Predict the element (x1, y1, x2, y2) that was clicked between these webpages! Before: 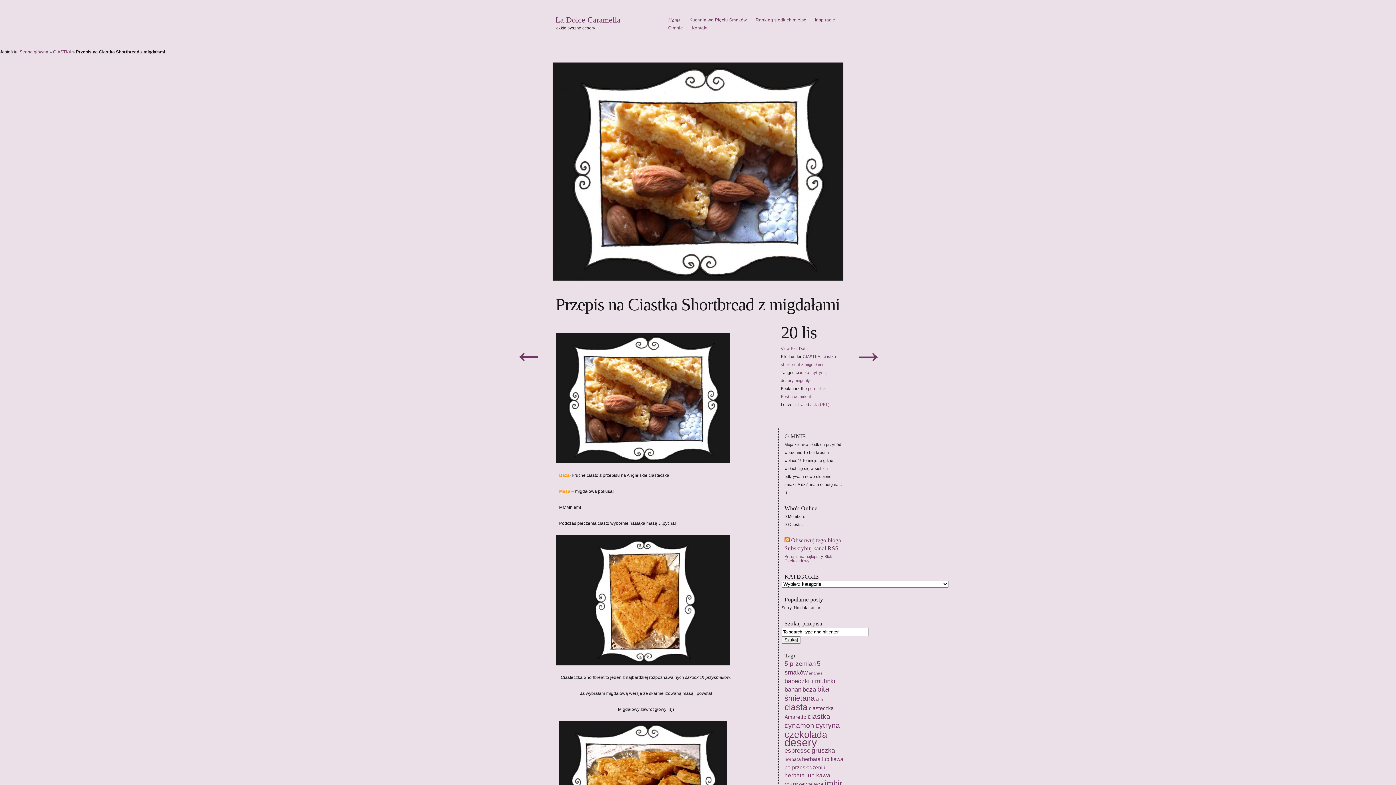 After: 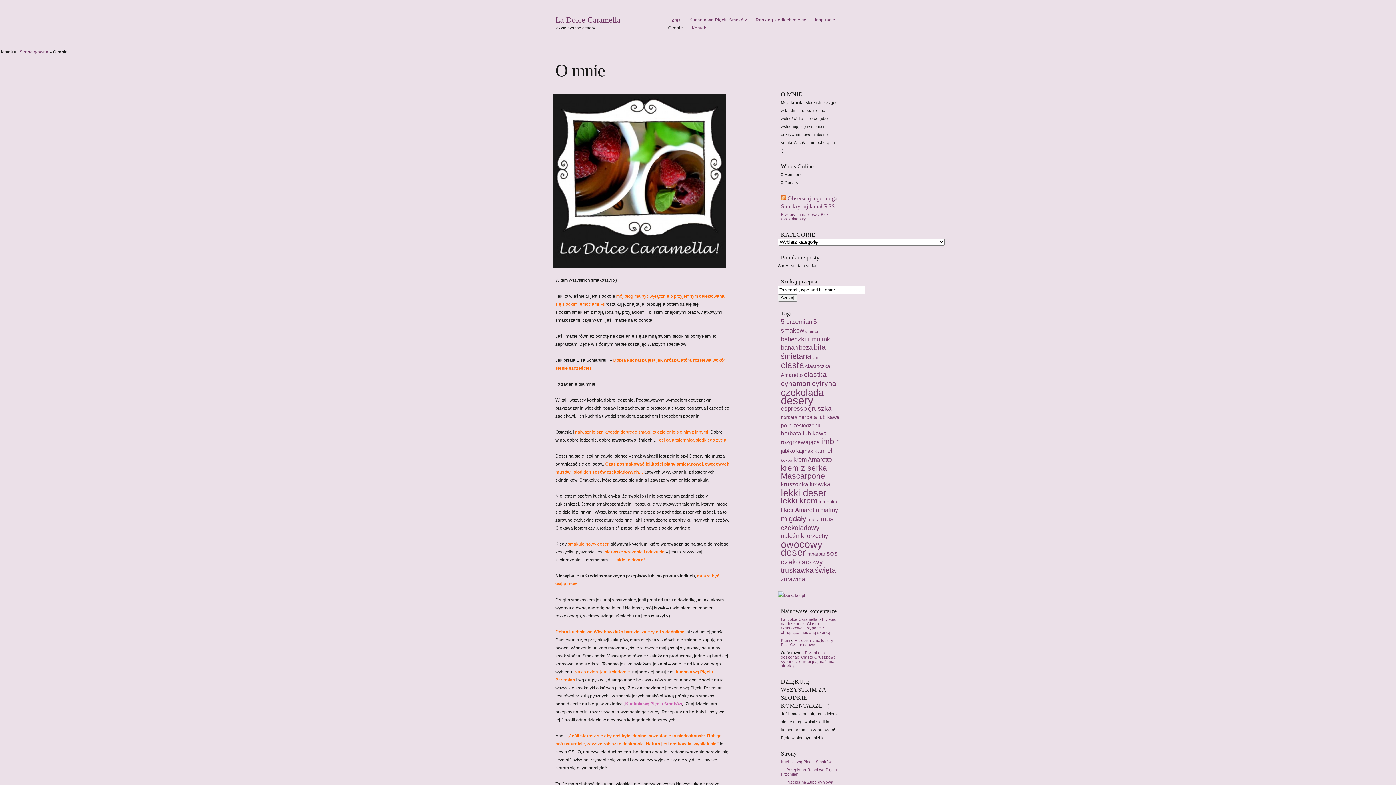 Action: label: O mnie bbox: (664, 24, 687, 32)